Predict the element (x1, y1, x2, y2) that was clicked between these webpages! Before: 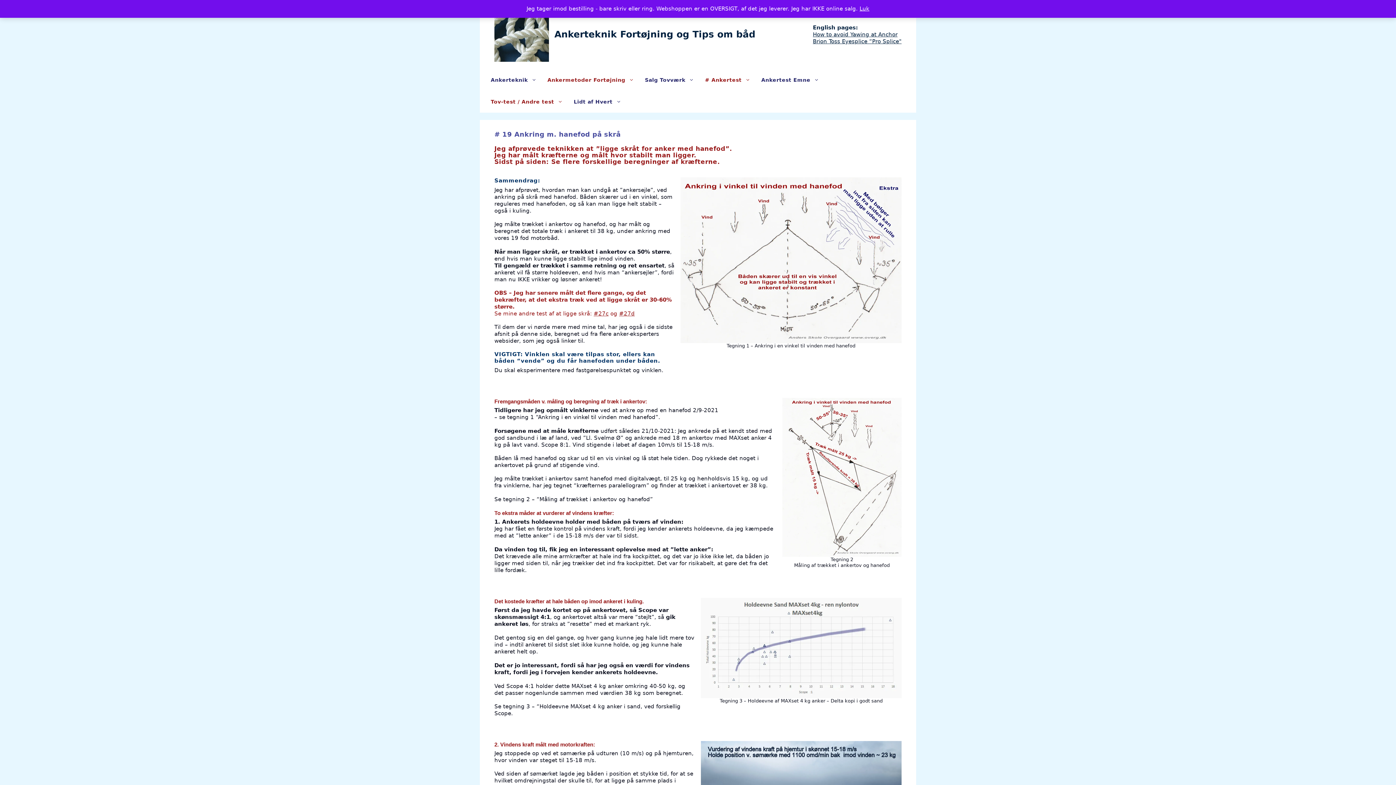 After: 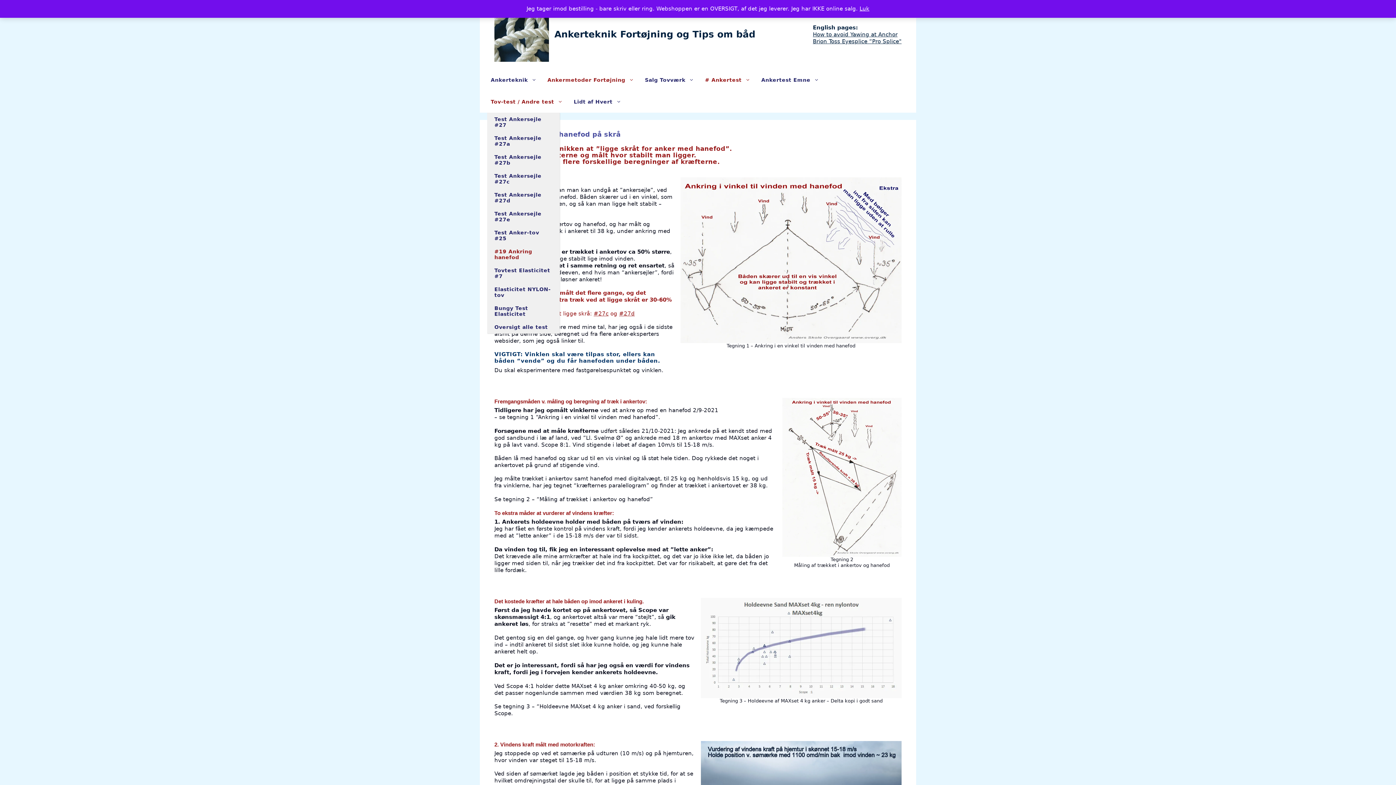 Action: label: Tov-test / Andre test bbox: (487, 90, 570, 112)